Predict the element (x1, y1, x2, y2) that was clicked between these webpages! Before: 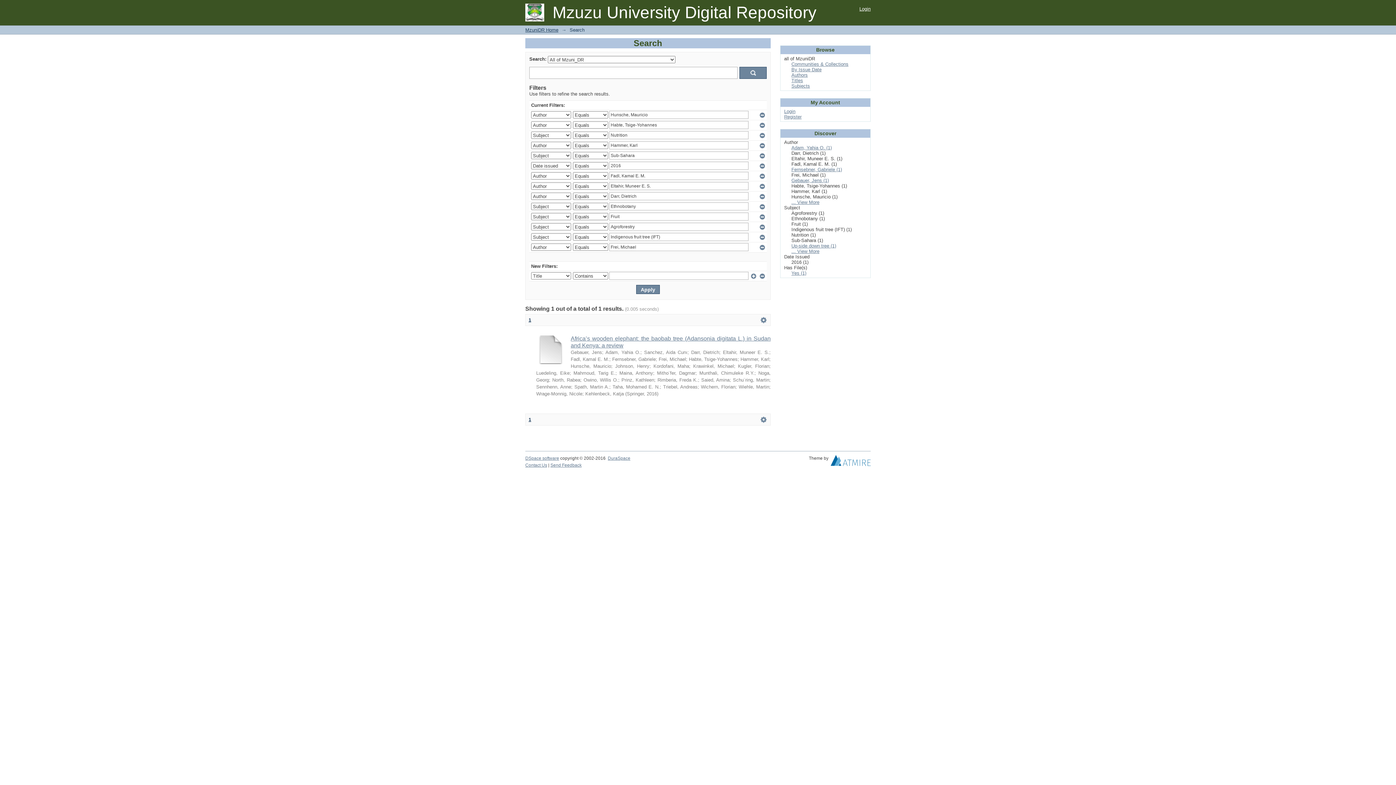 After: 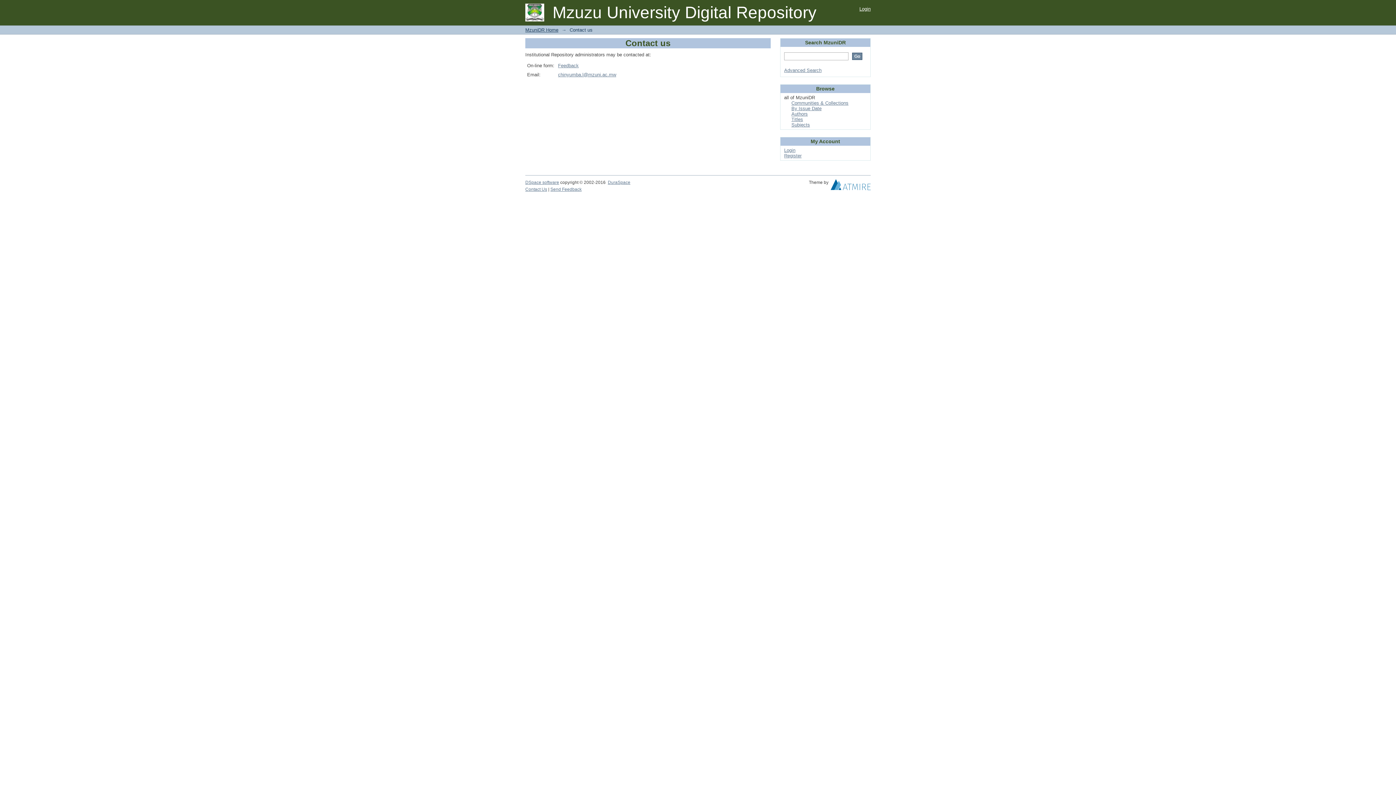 Action: label: Contact Us bbox: (525, 462, 547, 468)